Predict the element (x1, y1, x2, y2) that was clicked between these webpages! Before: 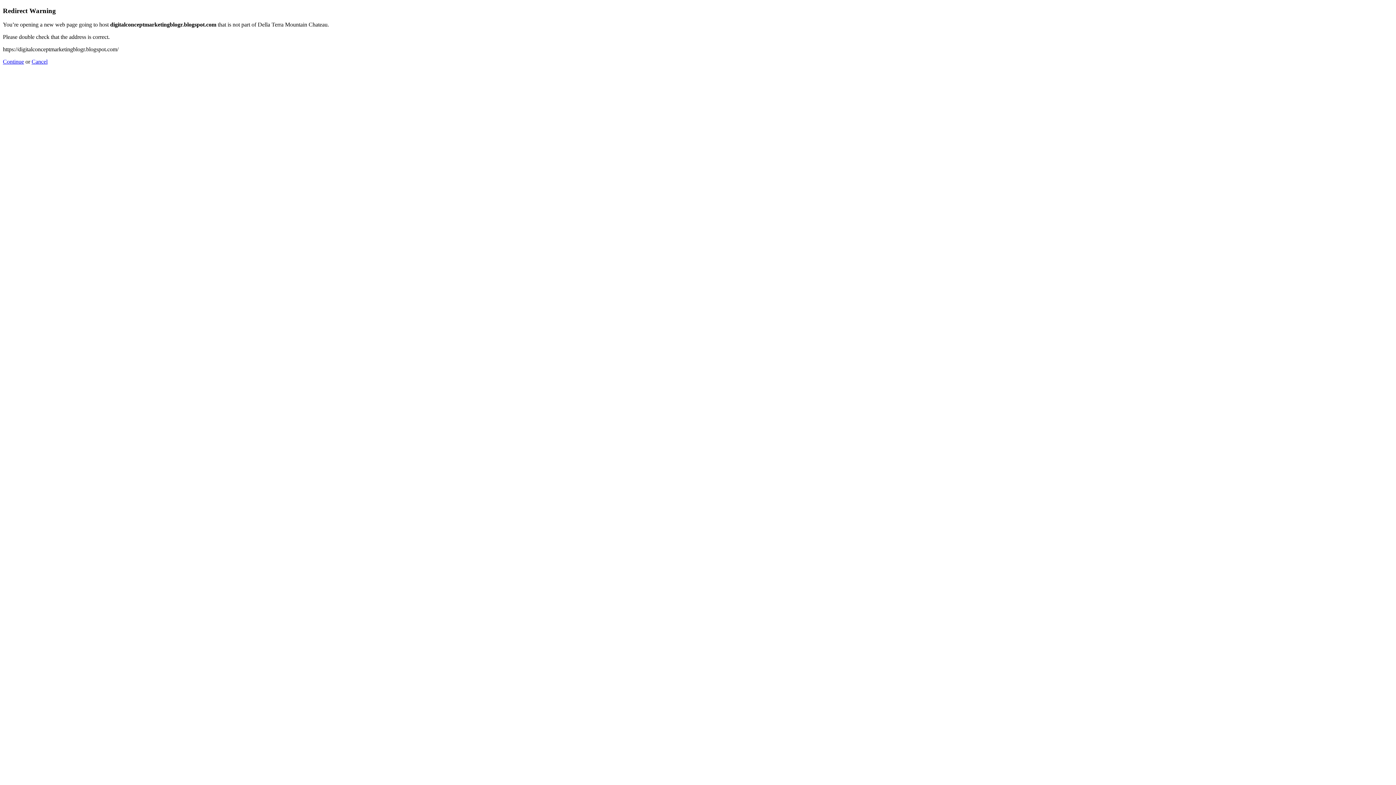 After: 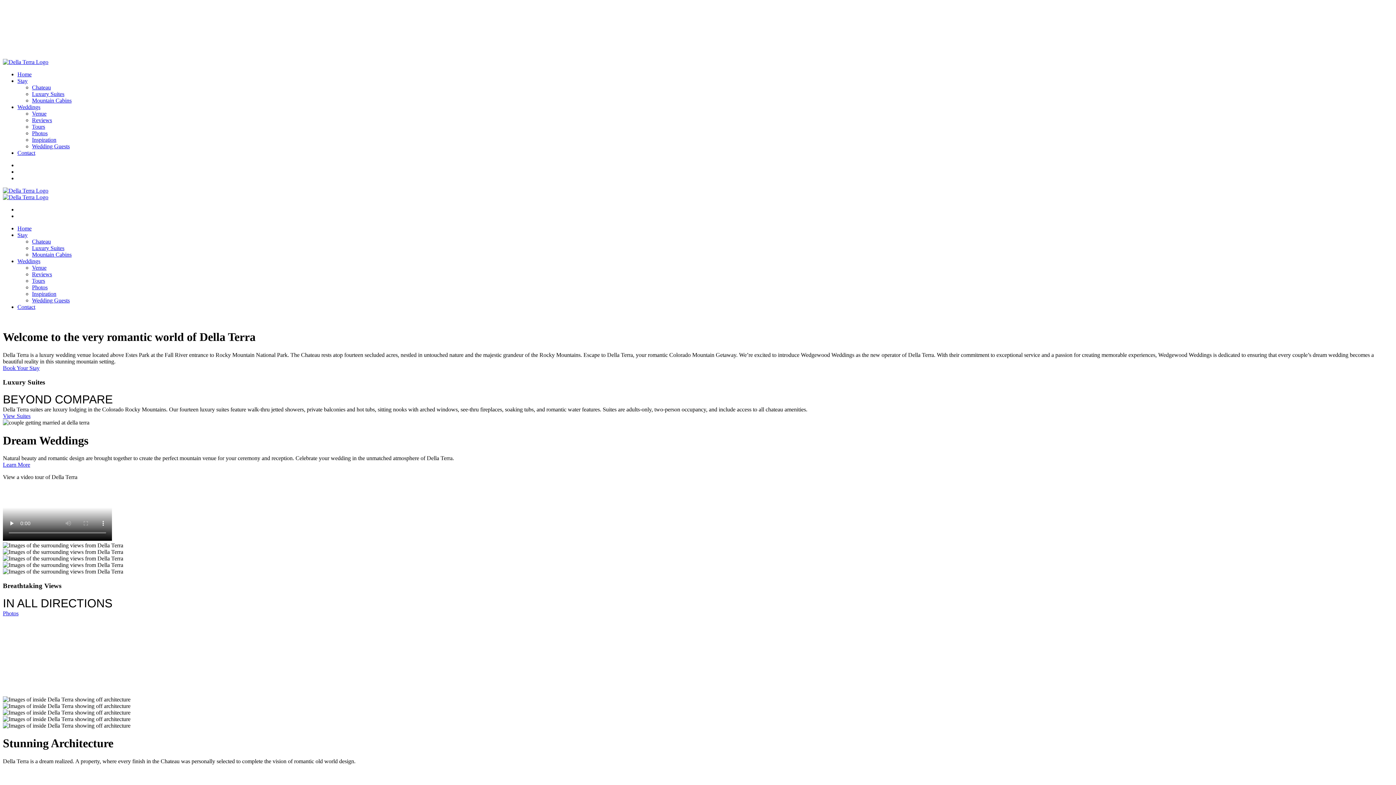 Action: bbox: (31, 58, 47, 64) label: Cancel